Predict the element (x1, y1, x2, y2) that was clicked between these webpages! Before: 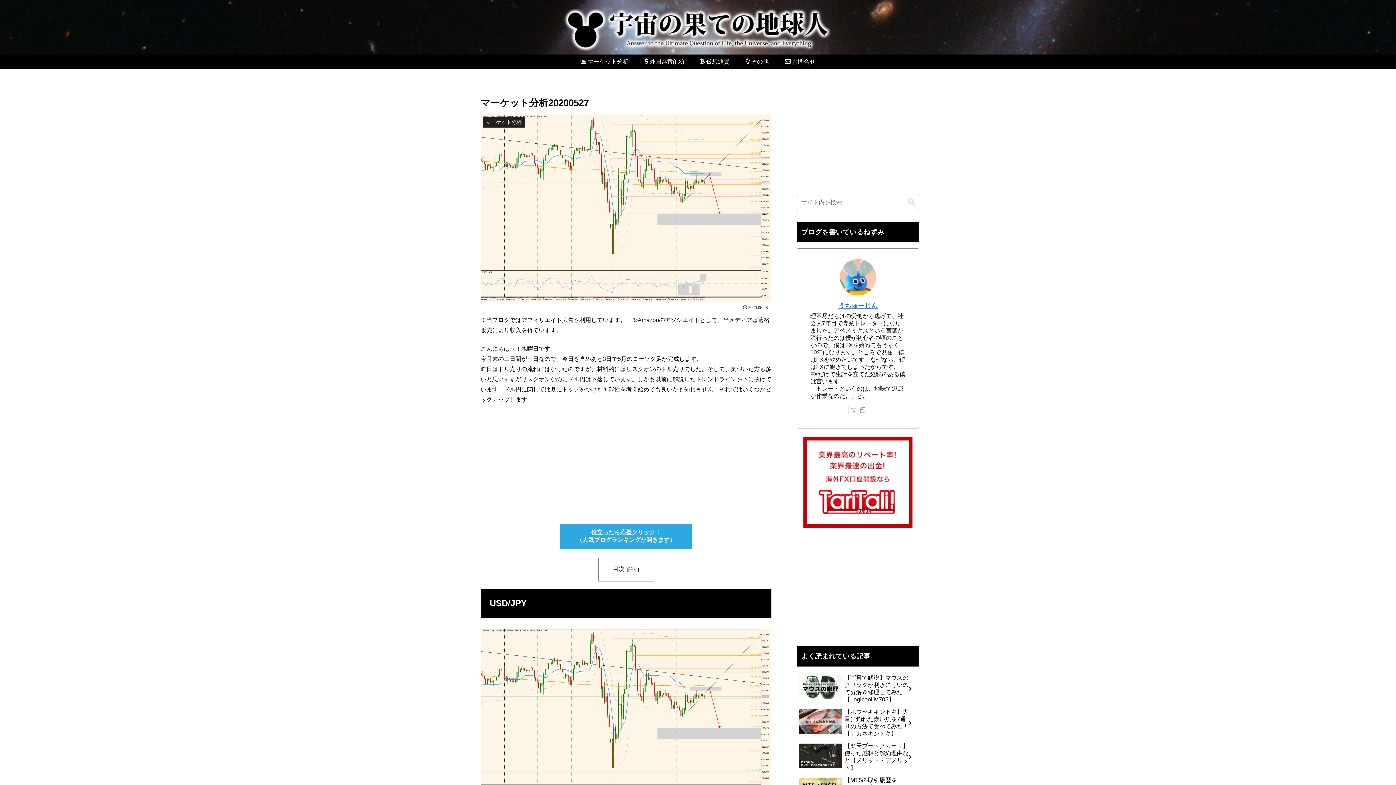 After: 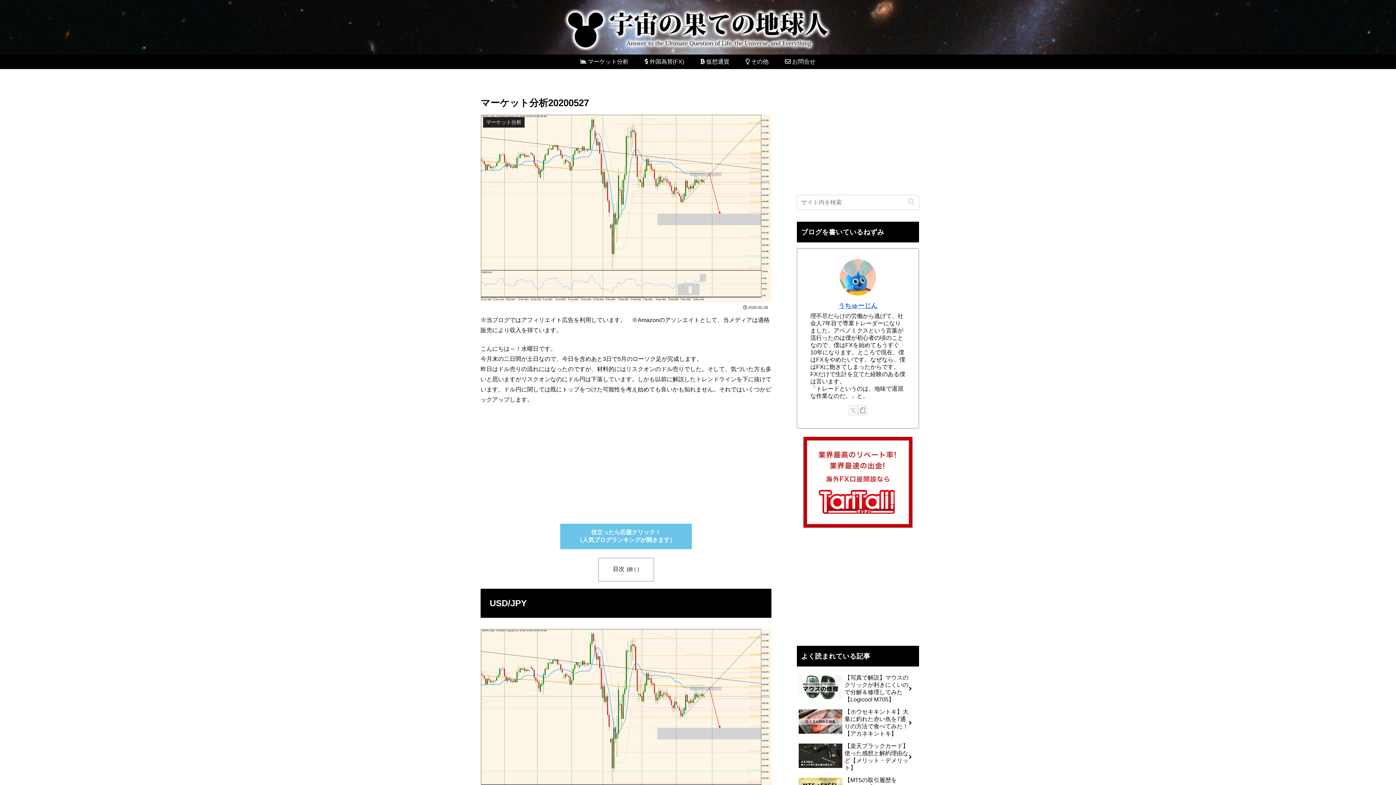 Action: label: 役立ったら応援クリック！
（人気ブログランキングが開きます） bbox: (559, 523, 692, 550)